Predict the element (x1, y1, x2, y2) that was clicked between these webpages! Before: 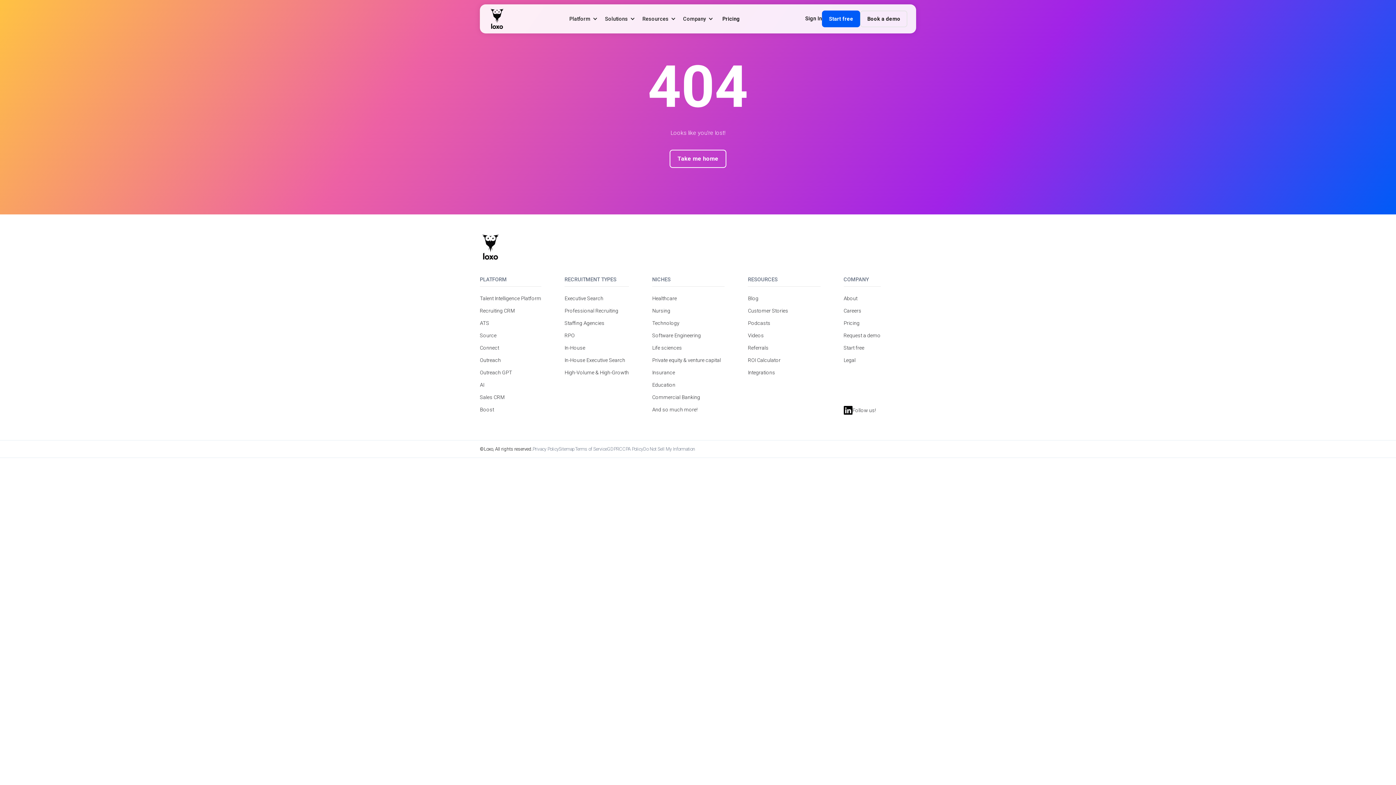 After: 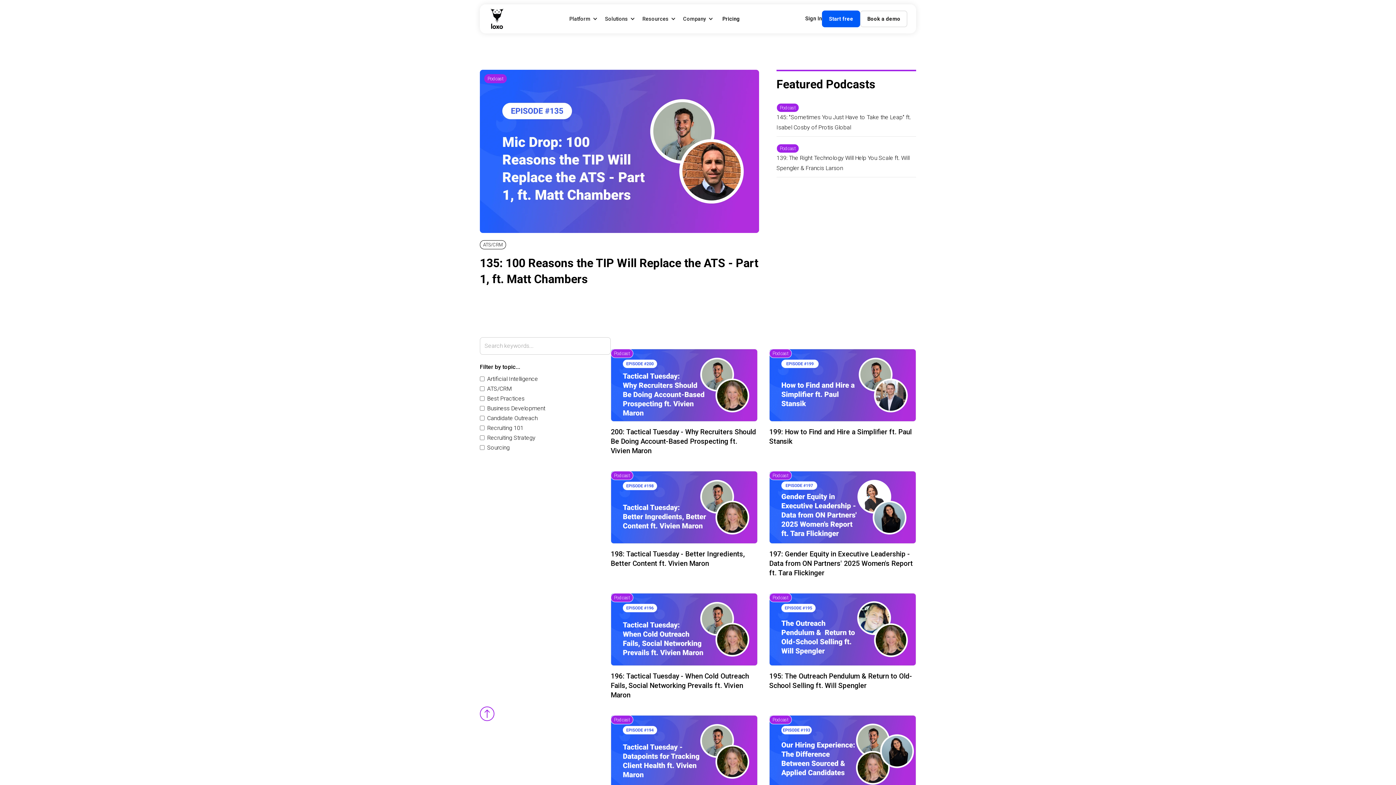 Action: bbox: (748, 320, 770, 326) label: Podcasts